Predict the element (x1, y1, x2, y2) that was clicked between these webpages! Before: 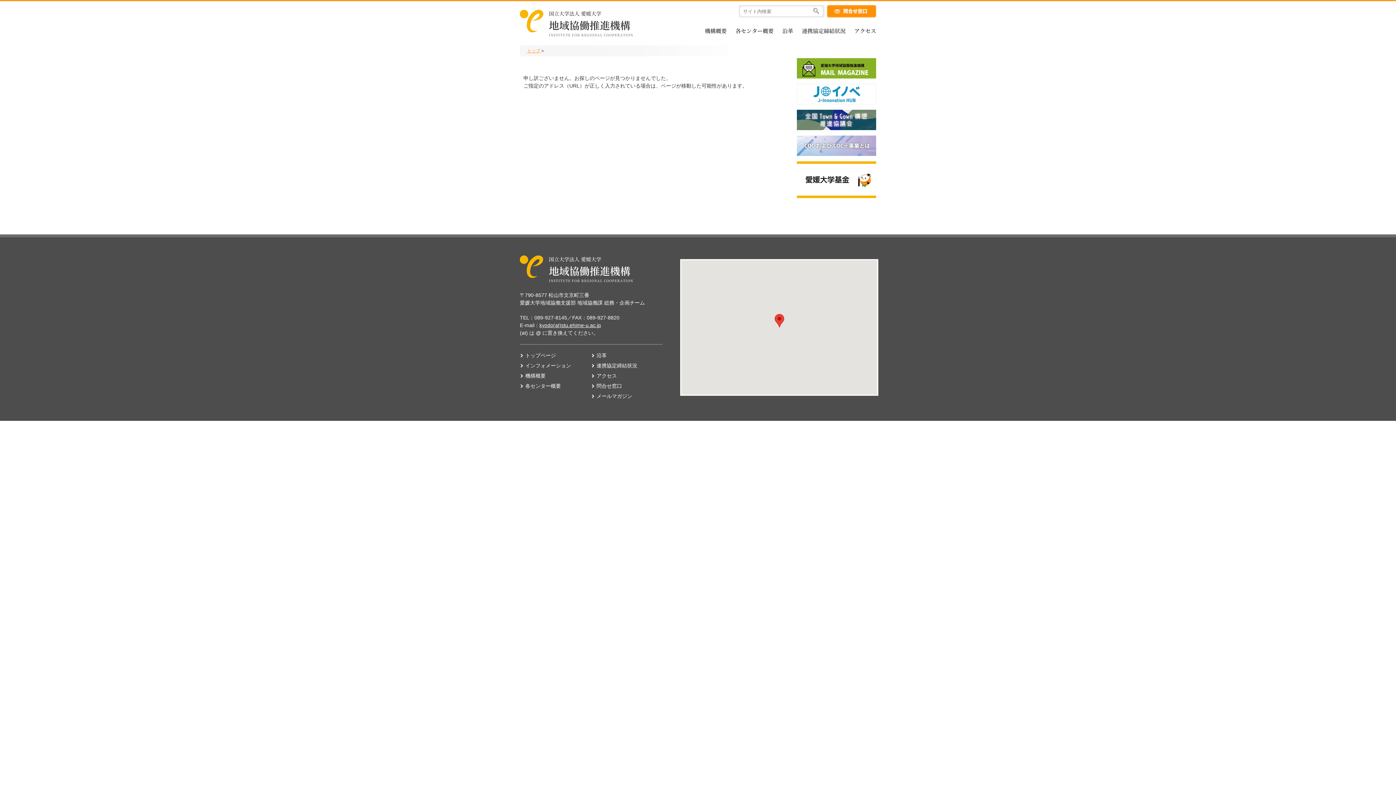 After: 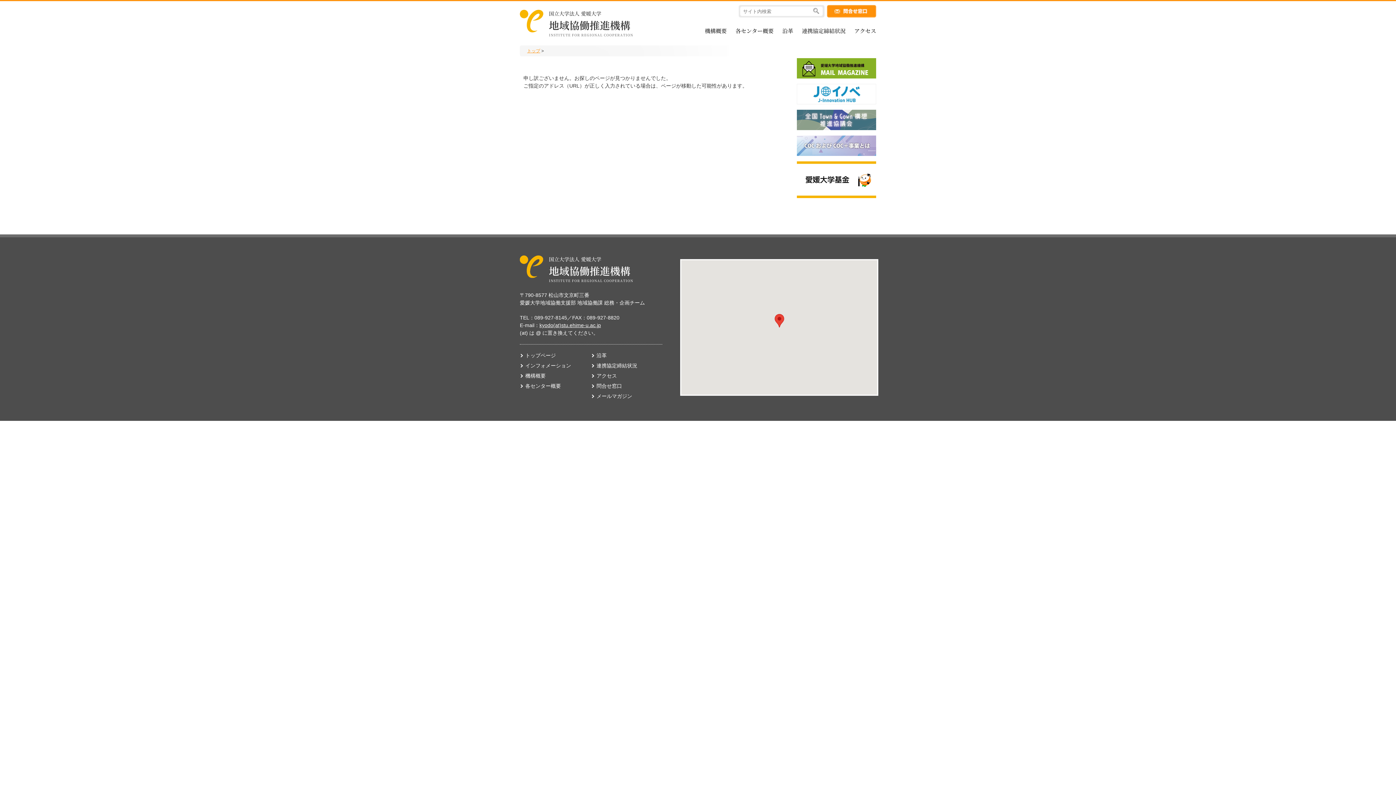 Action: bbox: (797, 123, 876, 129)